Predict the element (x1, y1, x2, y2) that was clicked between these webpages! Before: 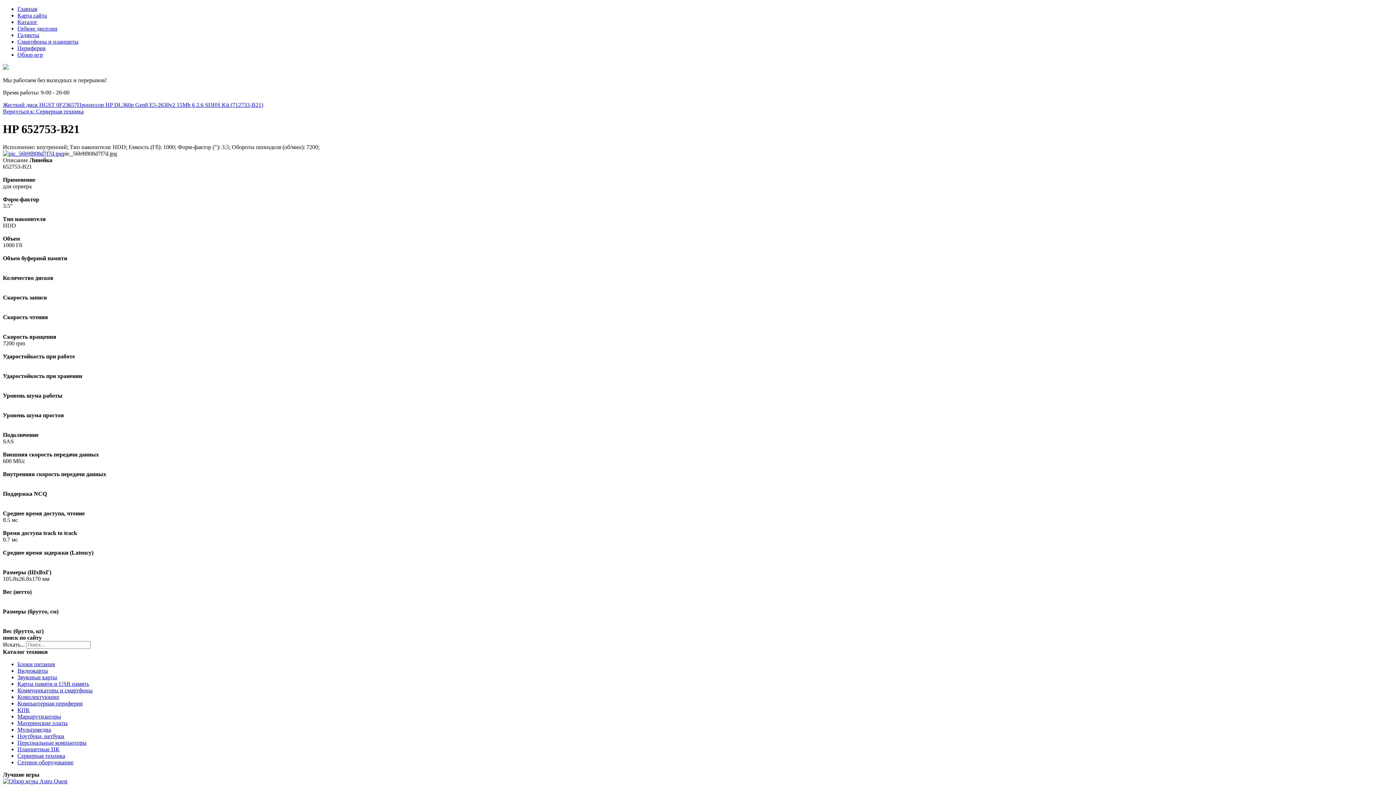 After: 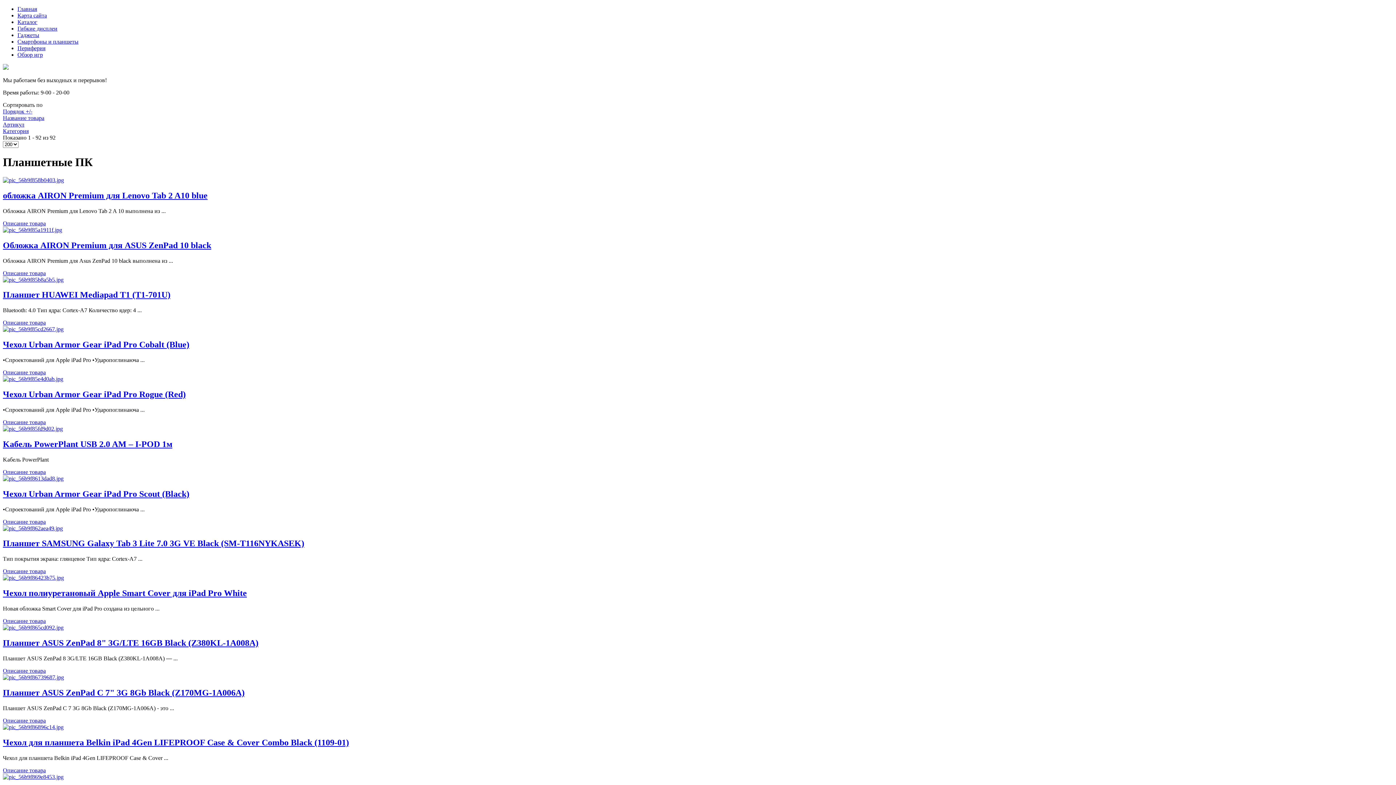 Action: bbox: (17, 746, 59, 752) label: Планшетные ПК